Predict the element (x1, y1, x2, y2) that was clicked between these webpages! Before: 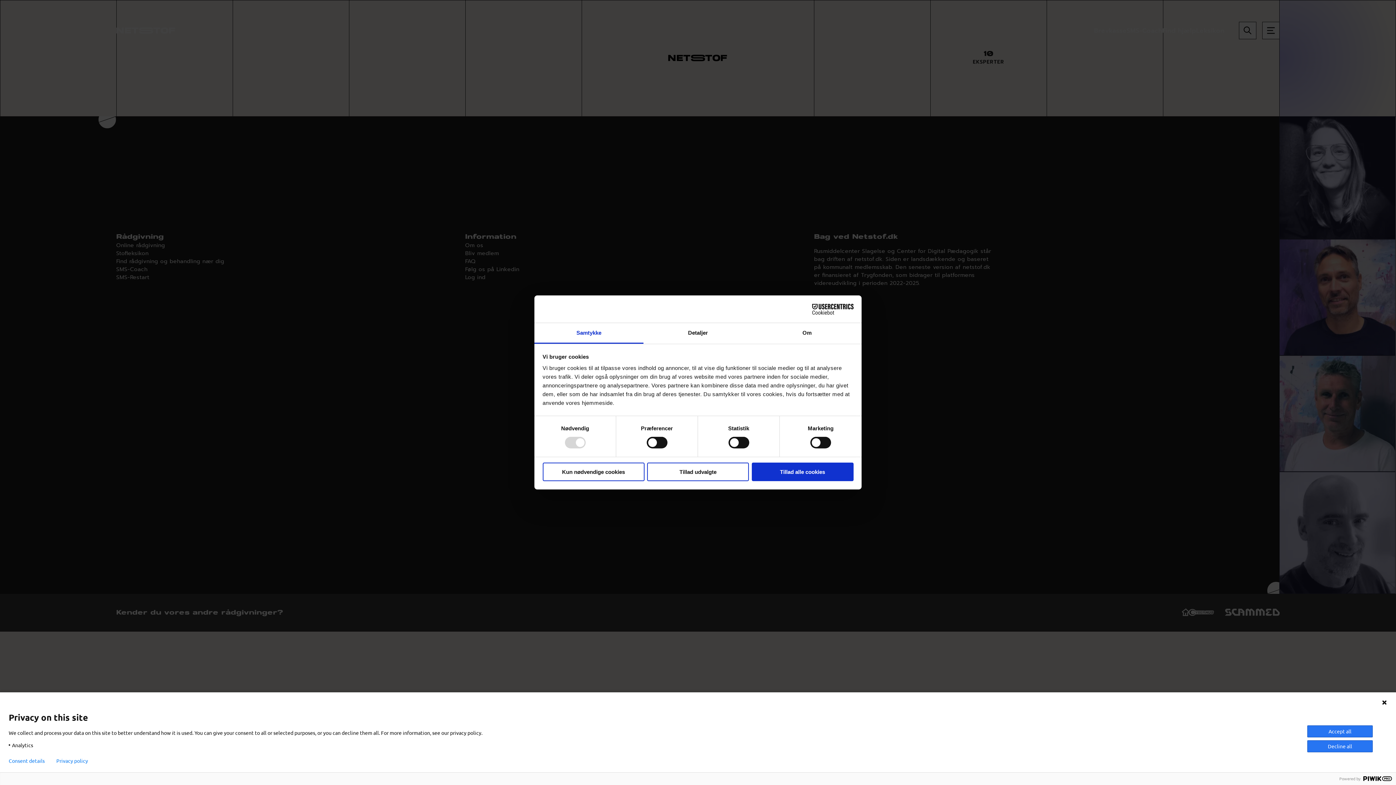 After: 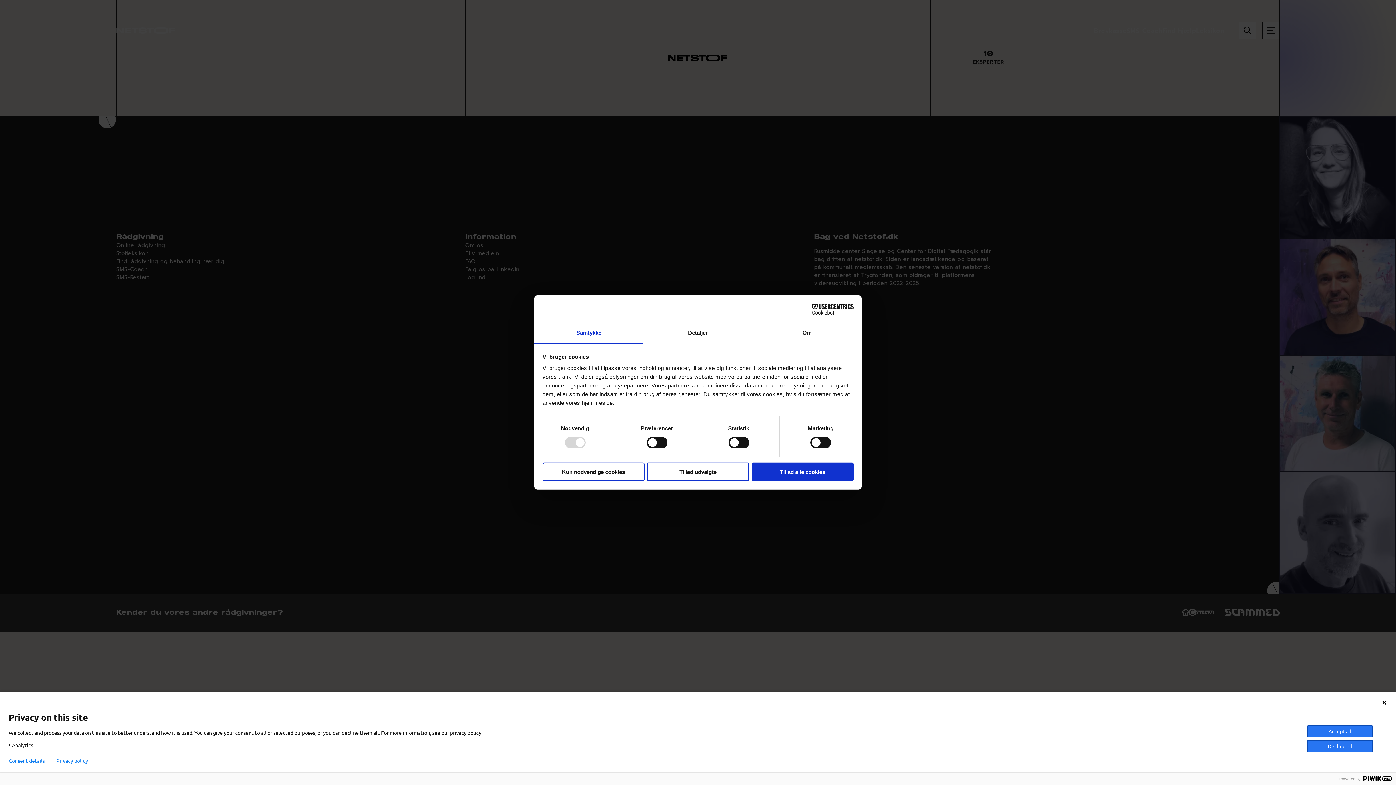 Action: bbox: (790, 303, 853, 314) label: Cookiebot - opens in a new window